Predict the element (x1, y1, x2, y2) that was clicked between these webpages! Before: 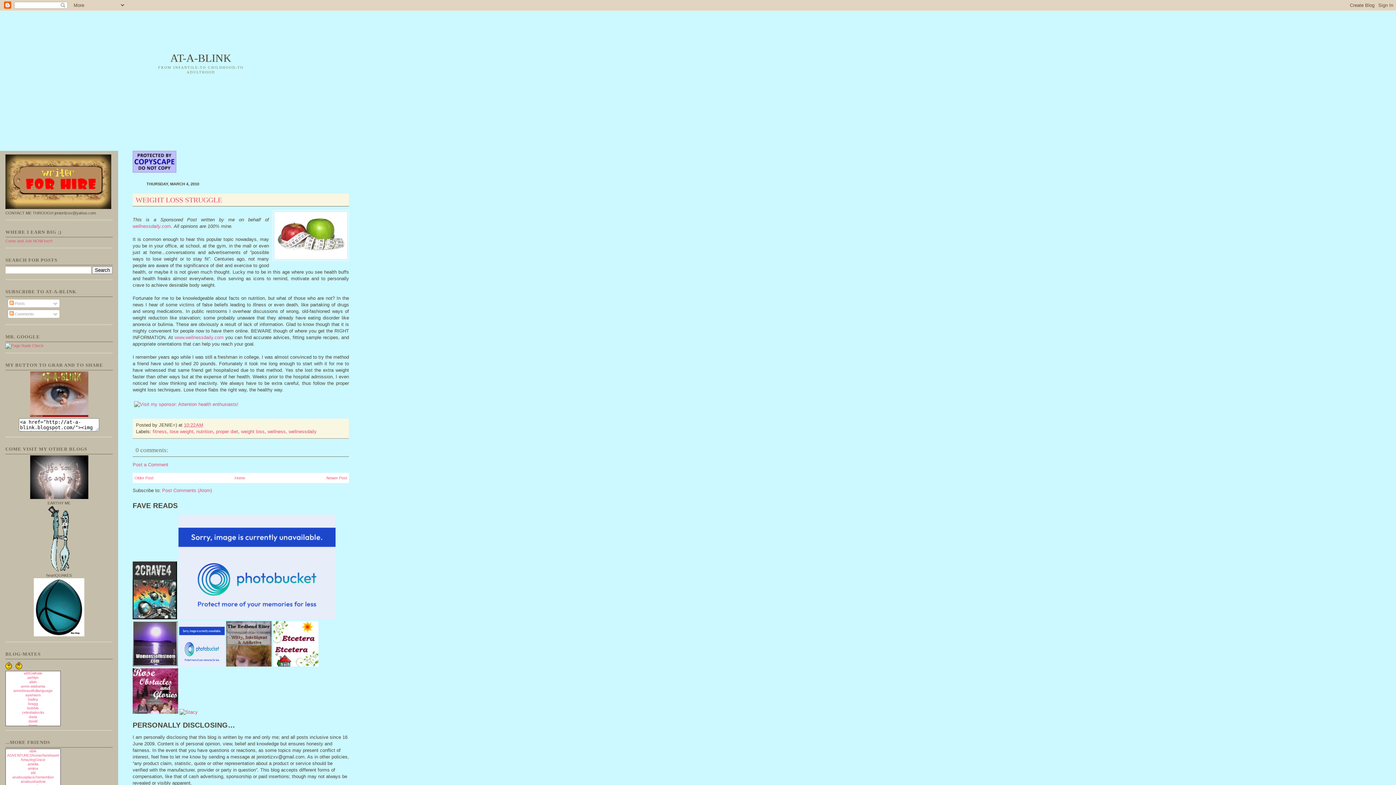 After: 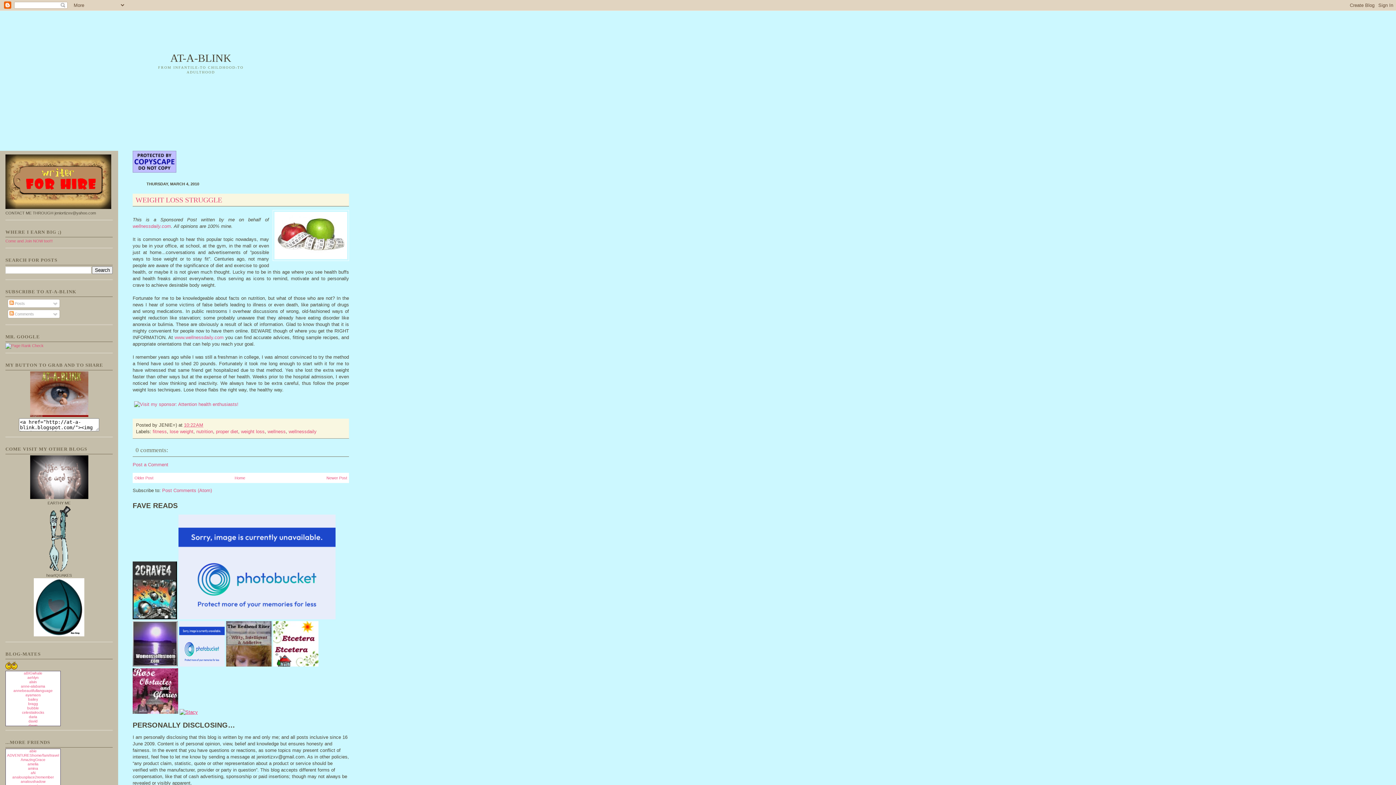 Action: bbox: (179, 709, 197, 715)